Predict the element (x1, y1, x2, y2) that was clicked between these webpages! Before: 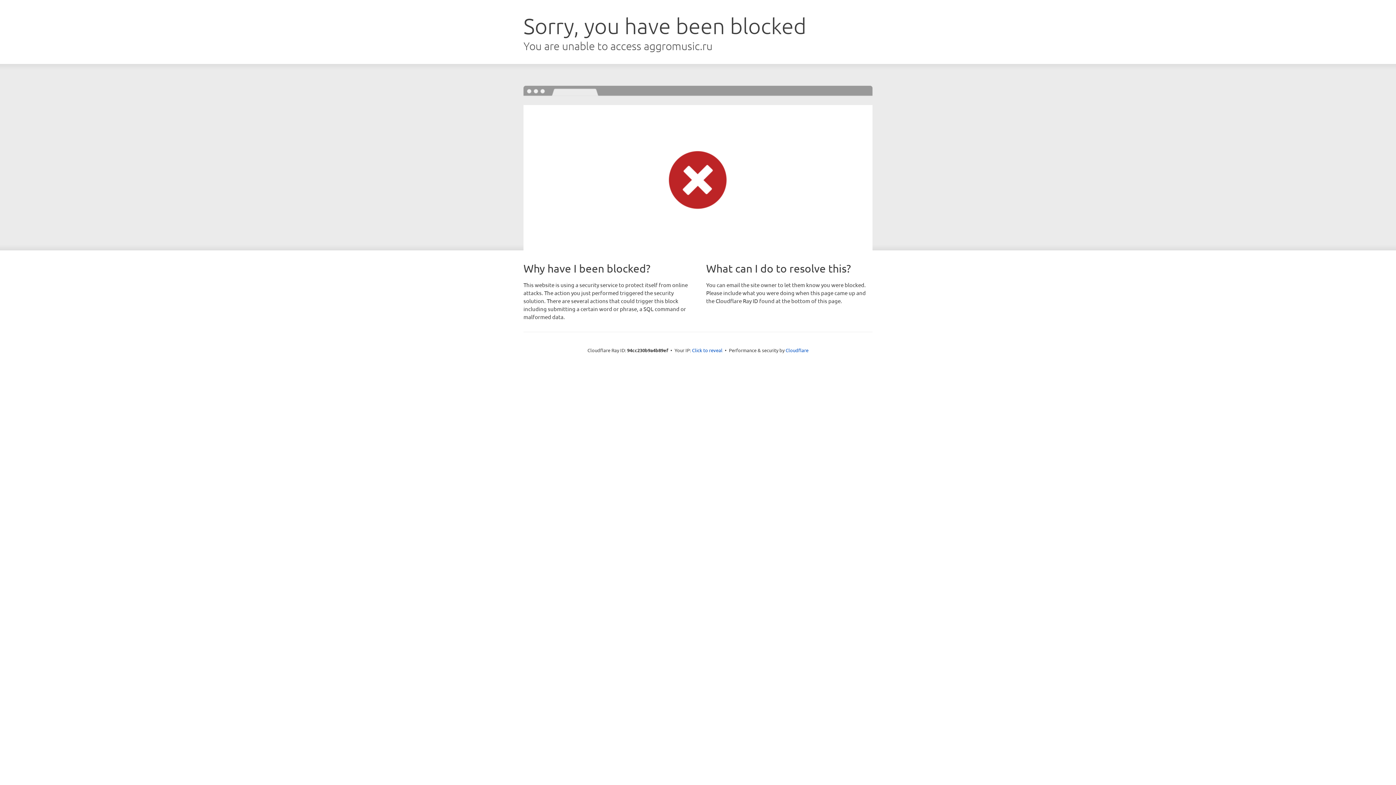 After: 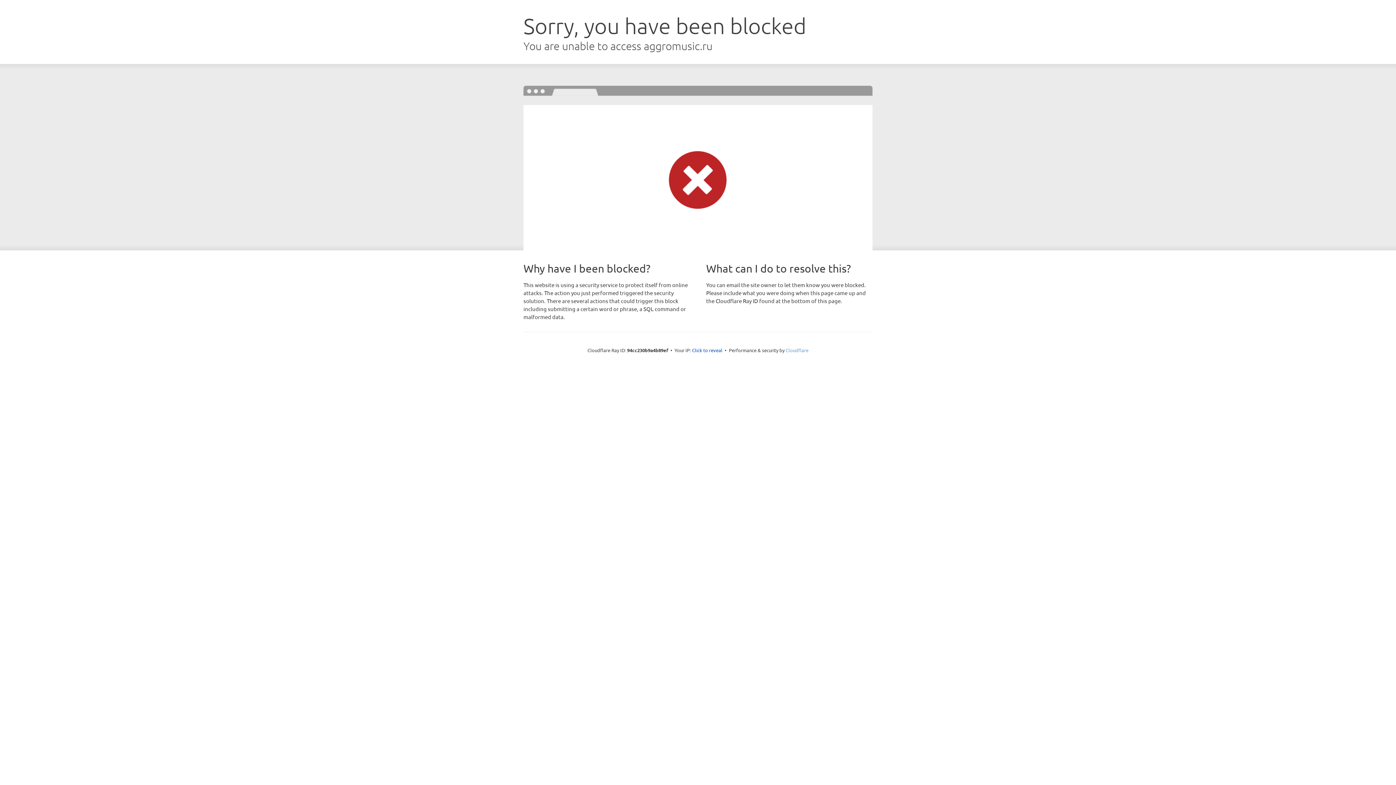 Action: bbox: (785, 347, 808, 353) label: Cloudflare